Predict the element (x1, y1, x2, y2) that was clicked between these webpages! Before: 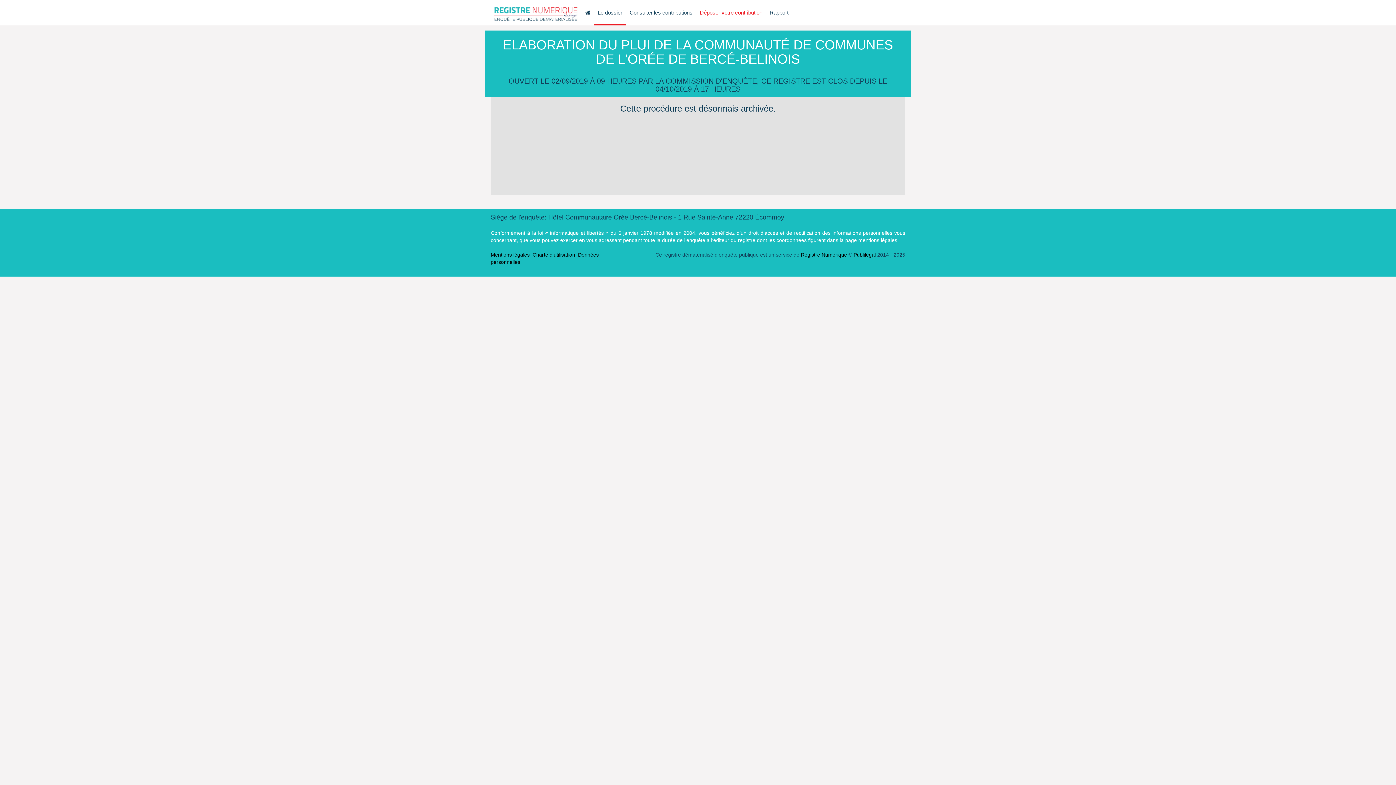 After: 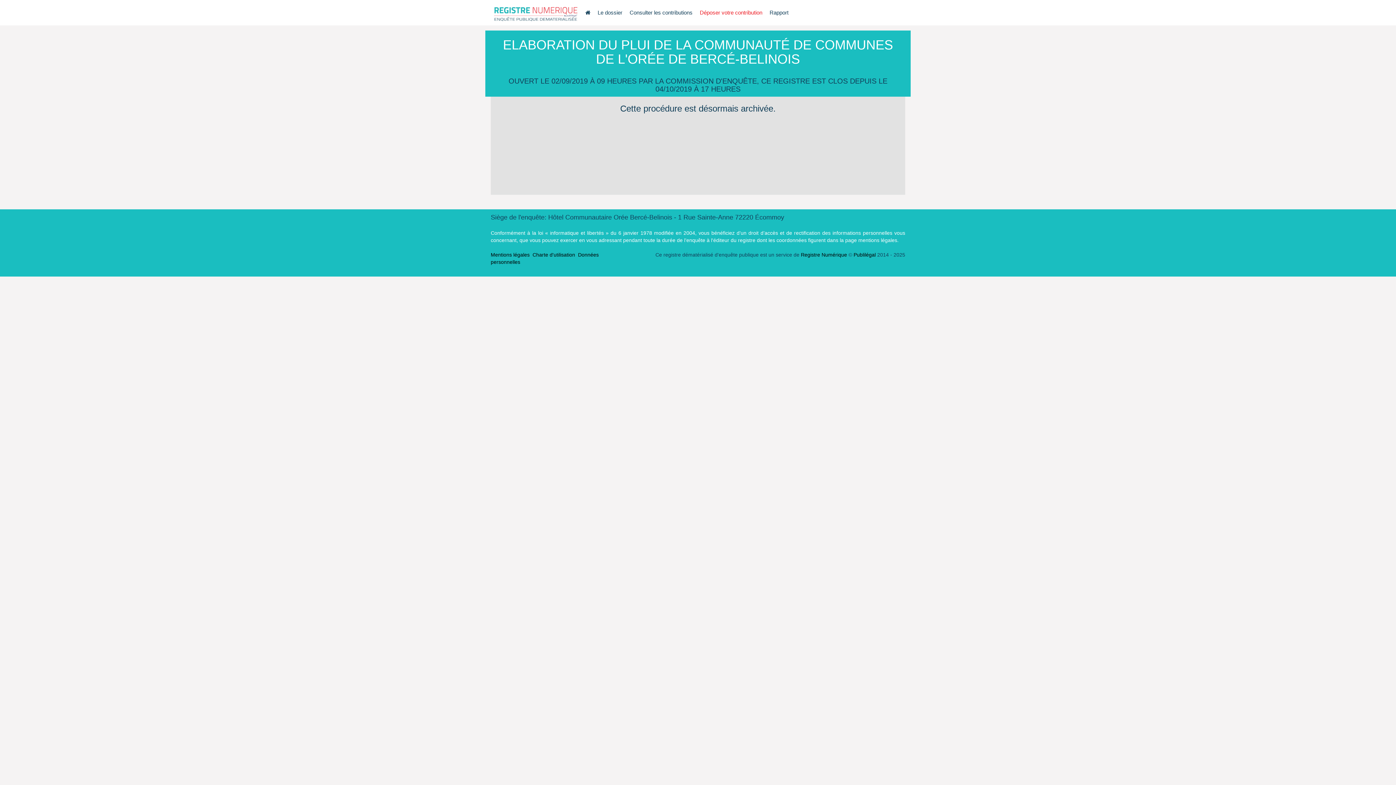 Action: bbox: (490, 0, 581, 23)